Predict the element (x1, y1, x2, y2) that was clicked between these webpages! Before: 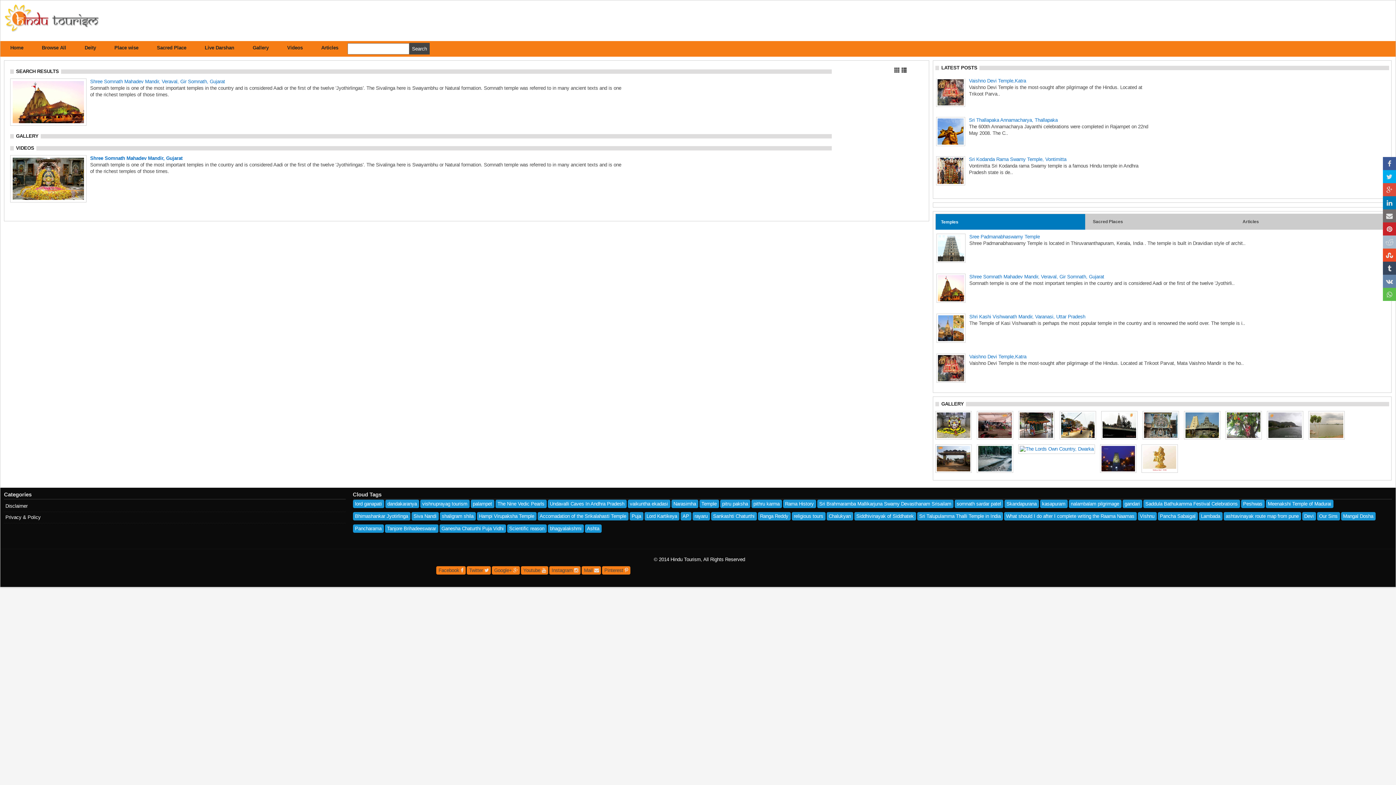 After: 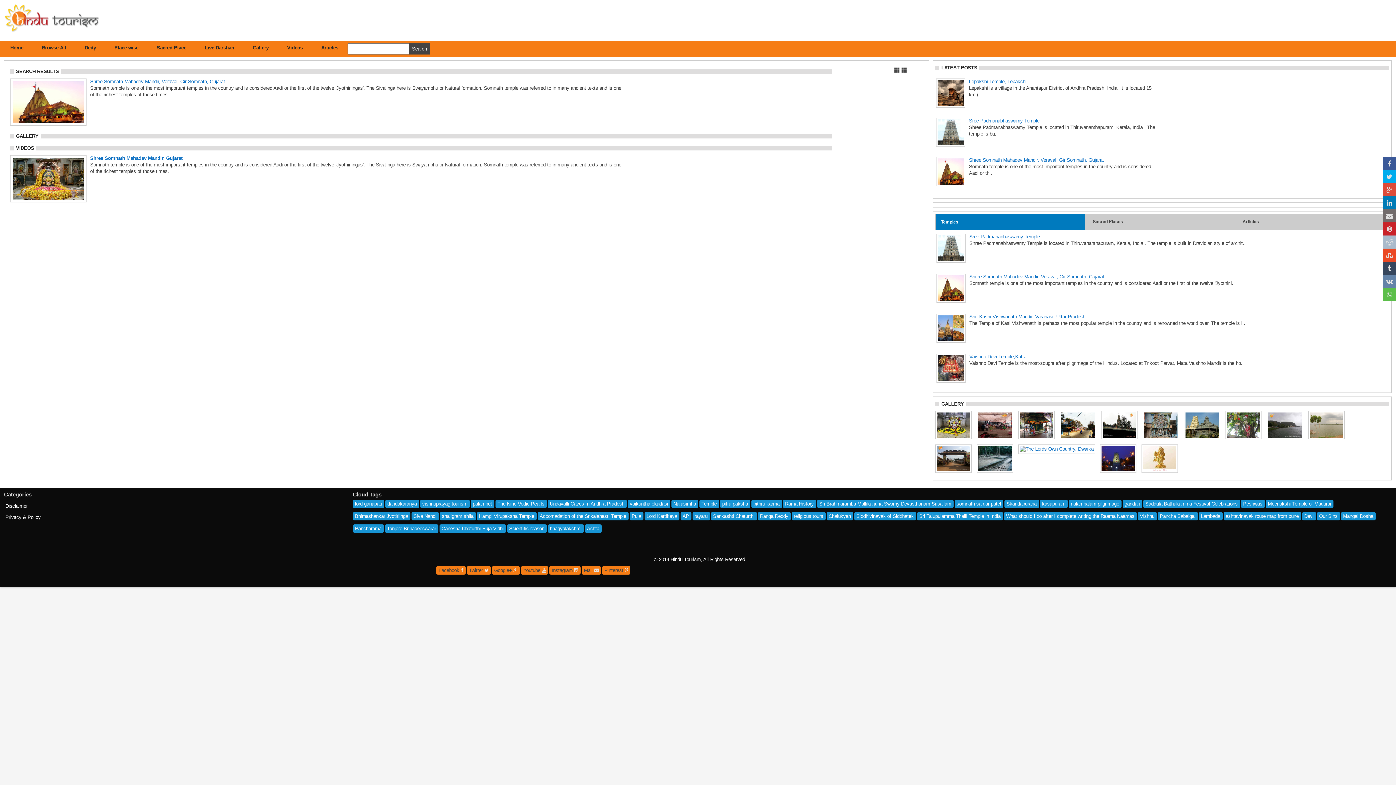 Action: bbox: (549, 566, 580, 575) label: Instagram 